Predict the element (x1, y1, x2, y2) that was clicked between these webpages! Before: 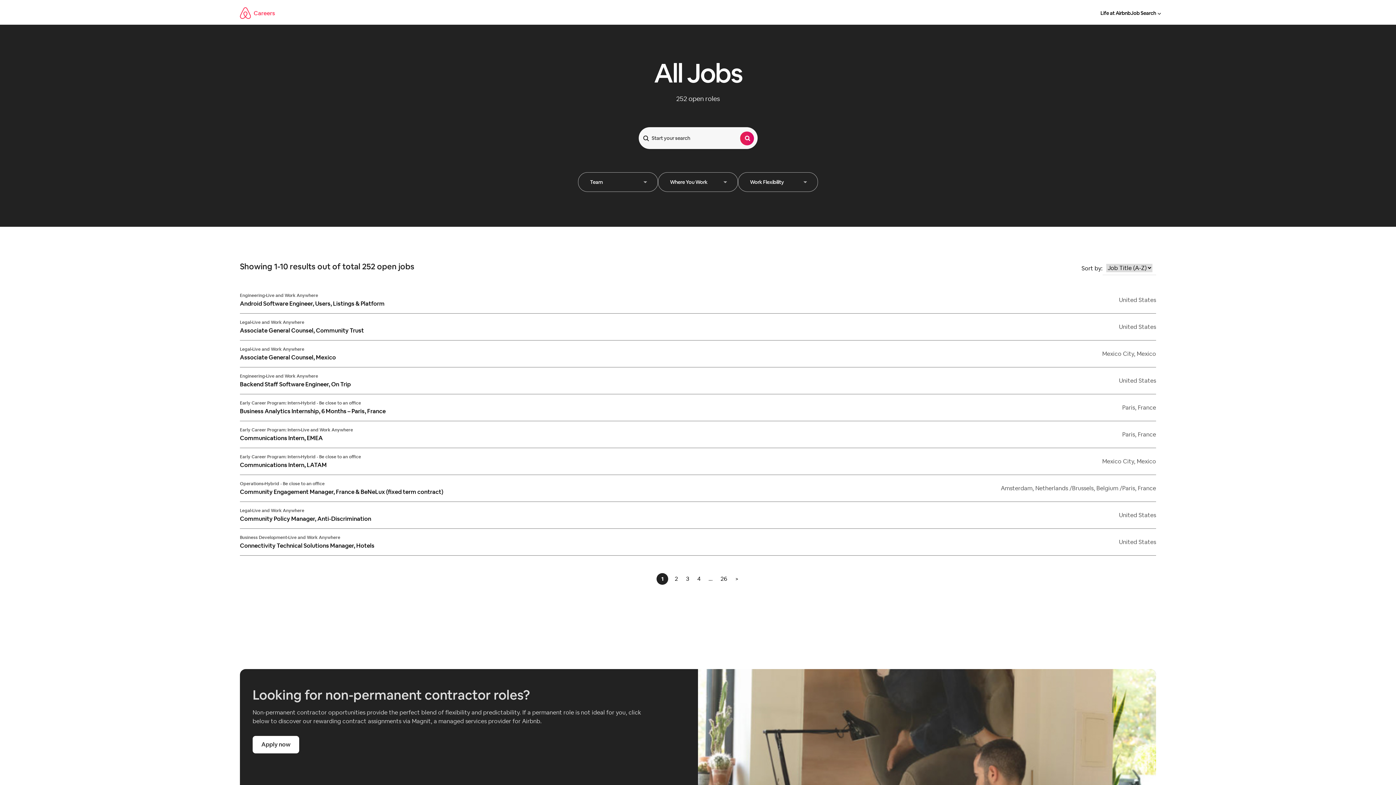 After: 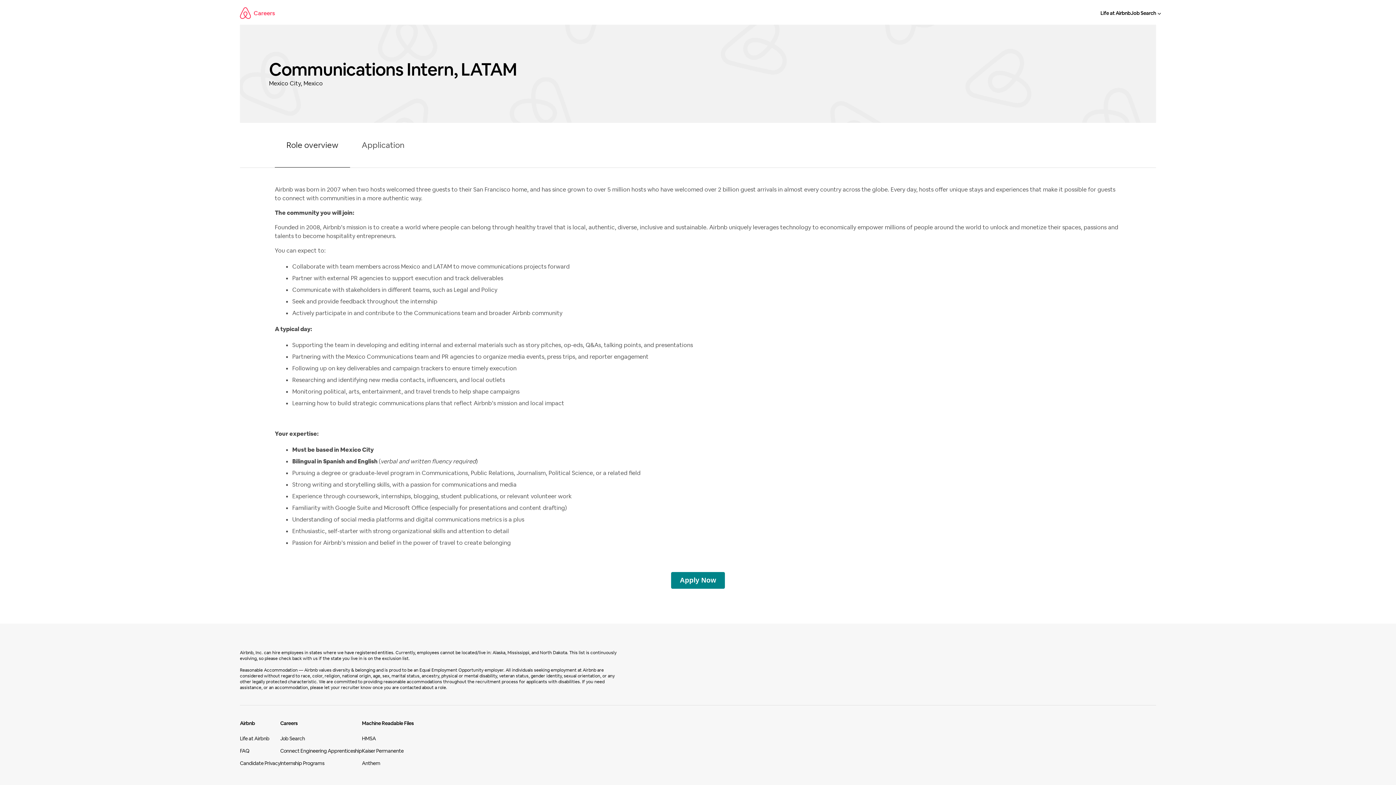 Action: label: Communications Intern, LATAM bbox: (240, 461, 326, 469)